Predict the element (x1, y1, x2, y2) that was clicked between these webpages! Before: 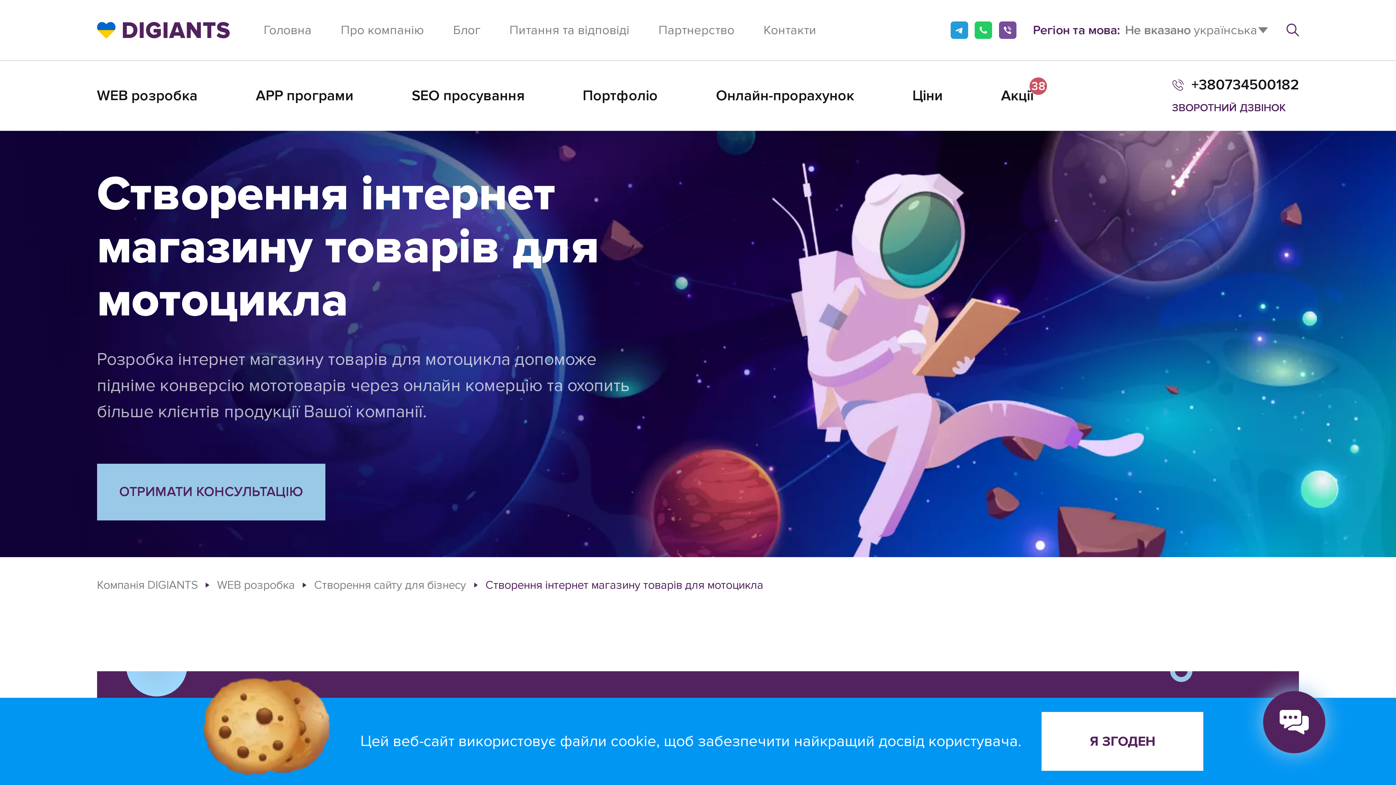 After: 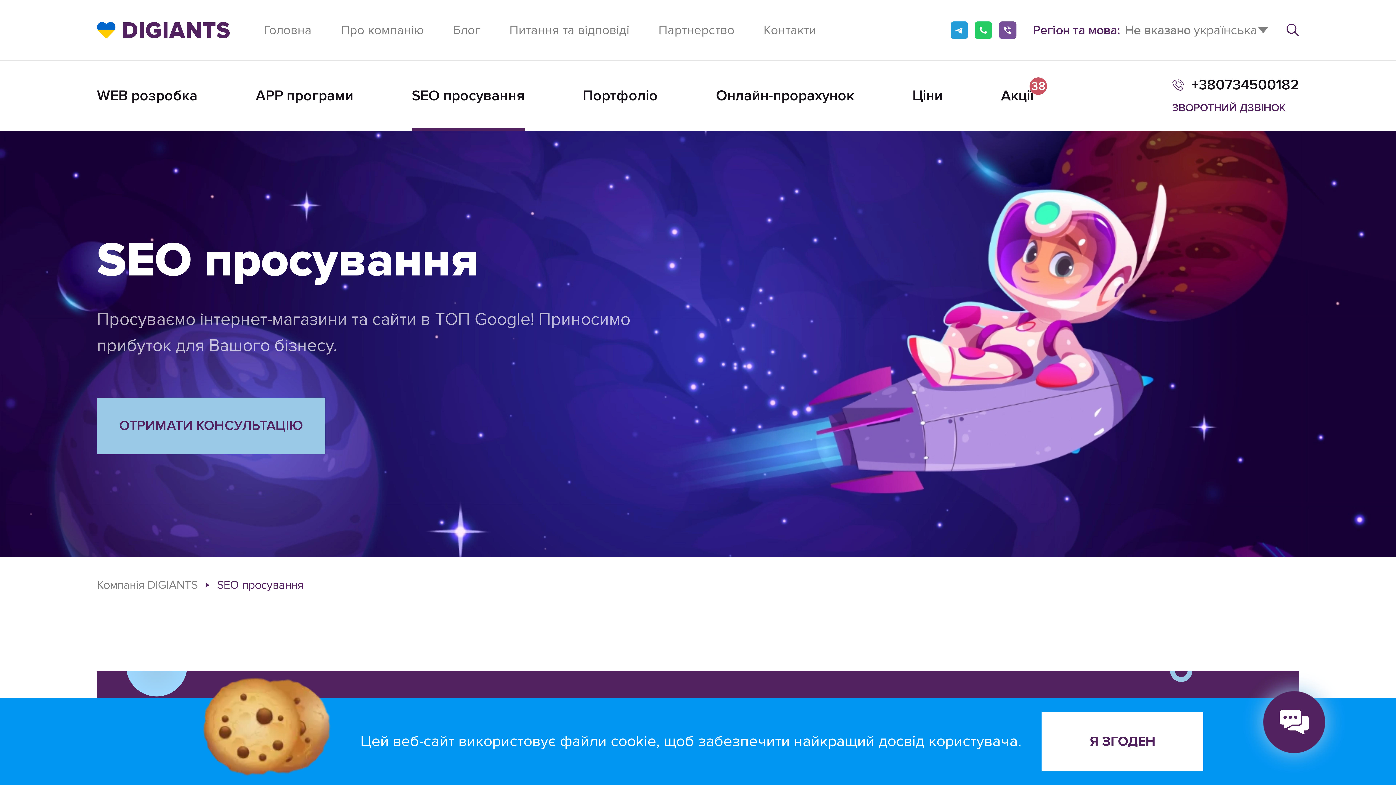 Action: label: SEO просування bbox: (411, 61, 524, 130)